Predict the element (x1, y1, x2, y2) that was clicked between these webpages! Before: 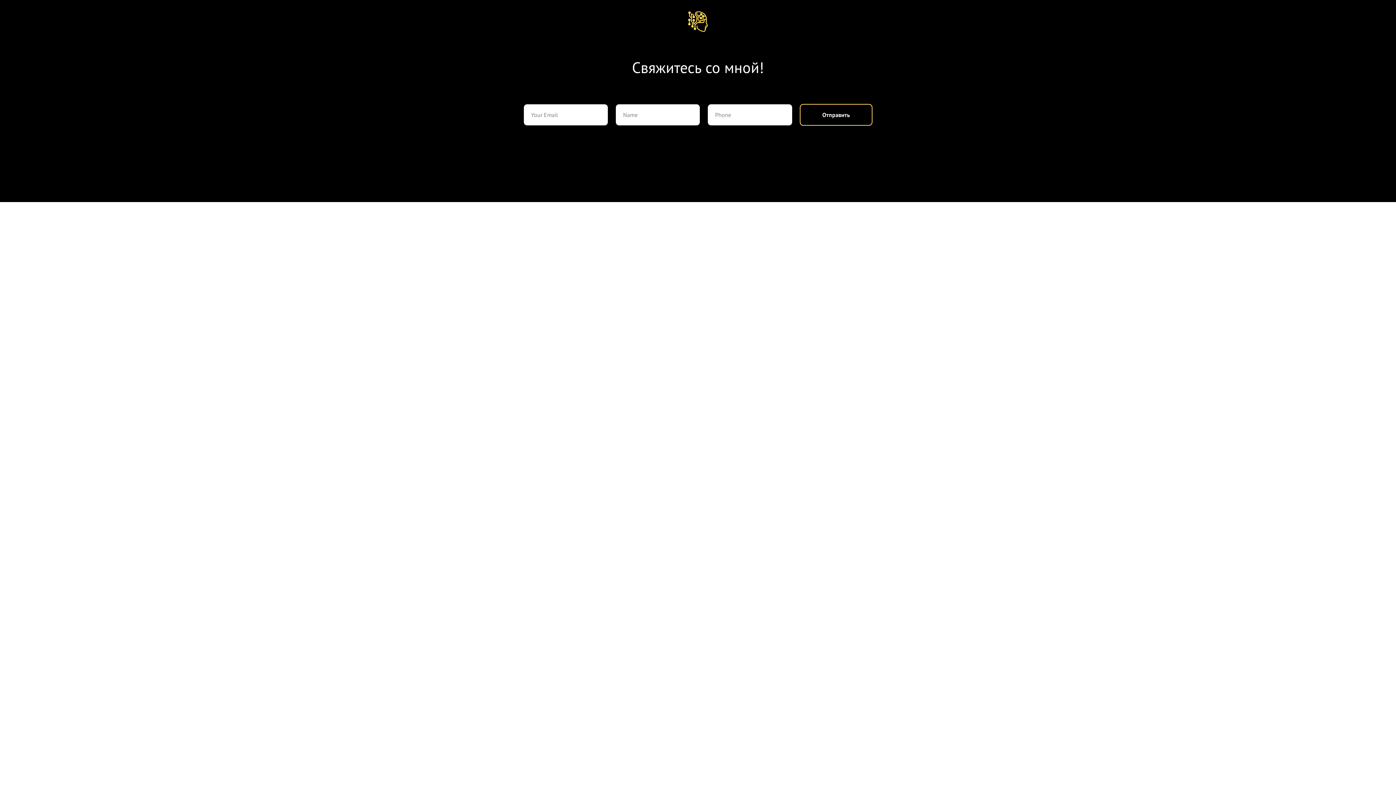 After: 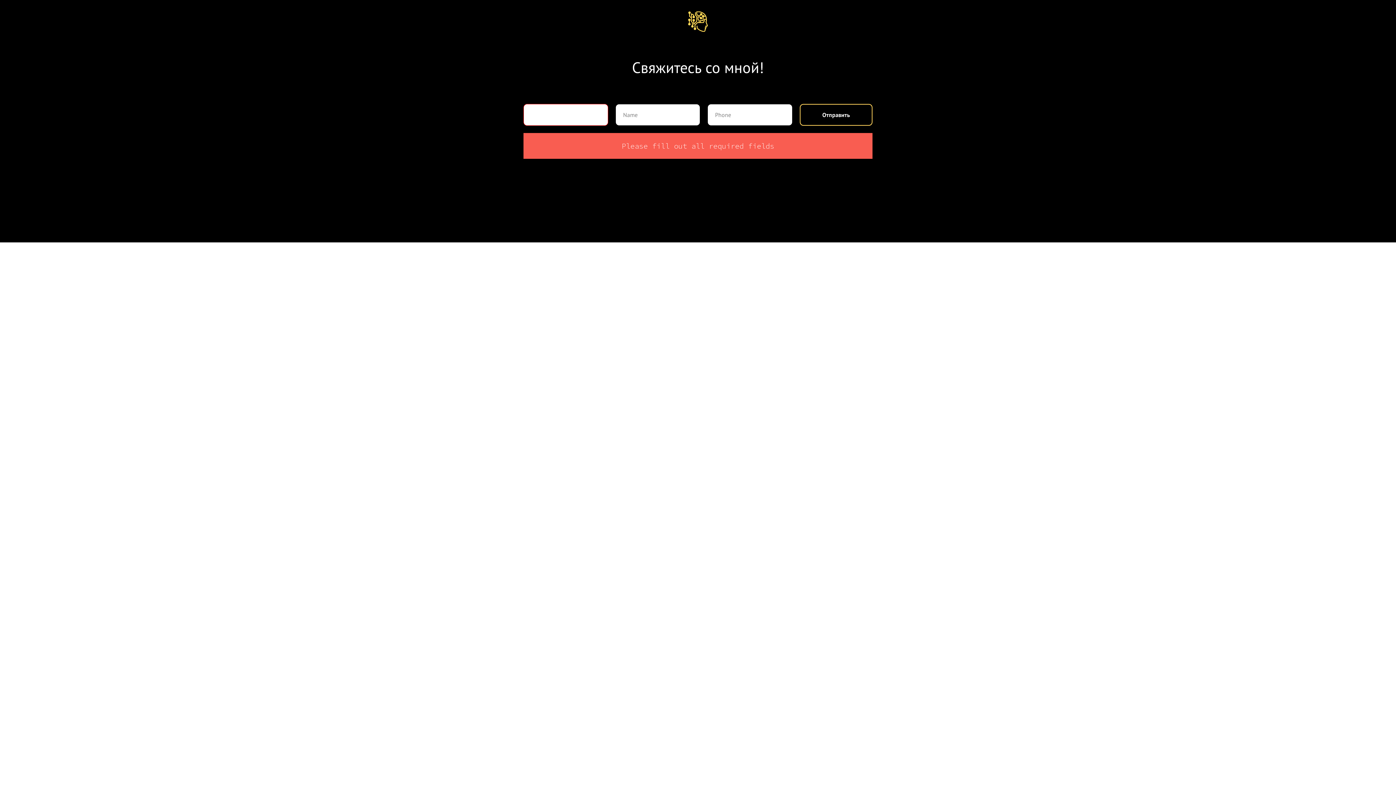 Action: bbox: (800, 104, 872, 125) label: Отправить